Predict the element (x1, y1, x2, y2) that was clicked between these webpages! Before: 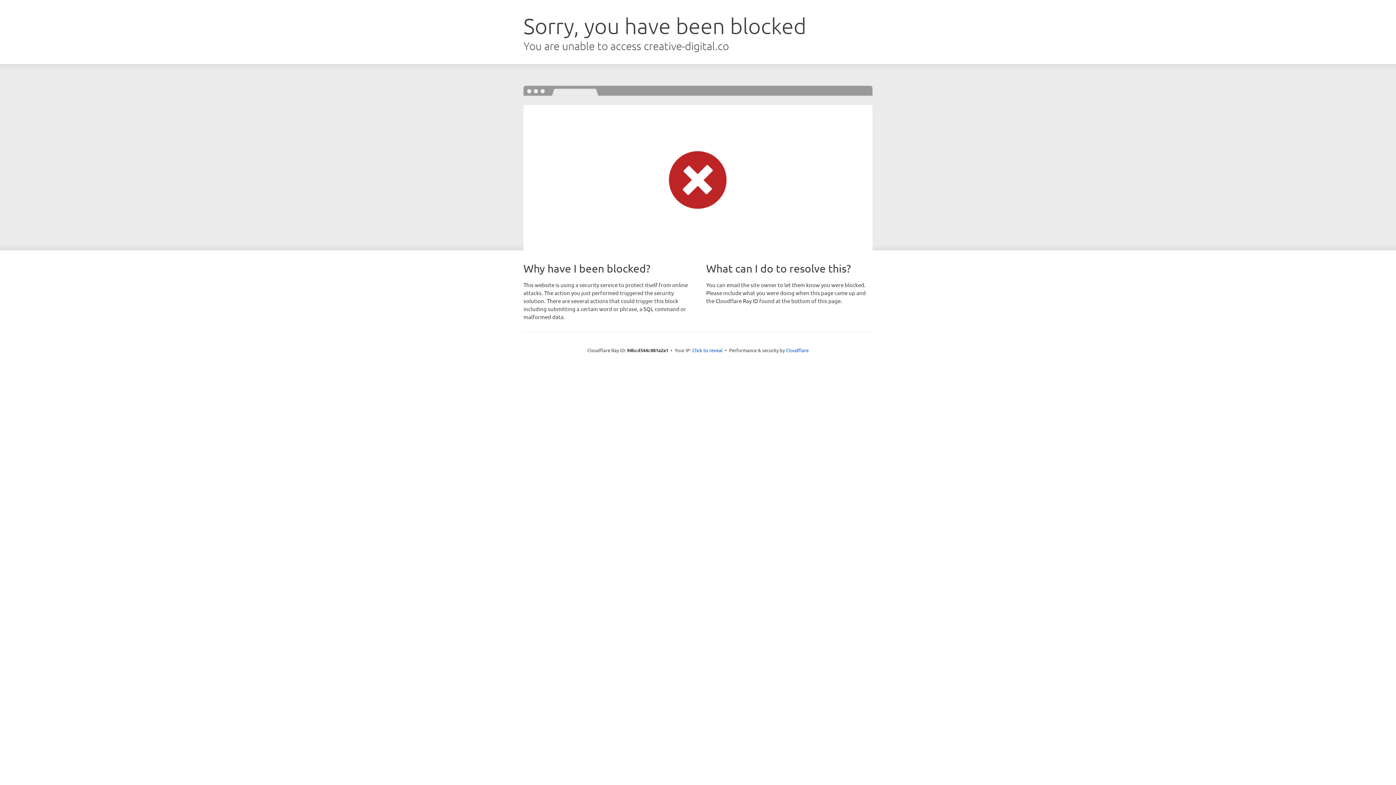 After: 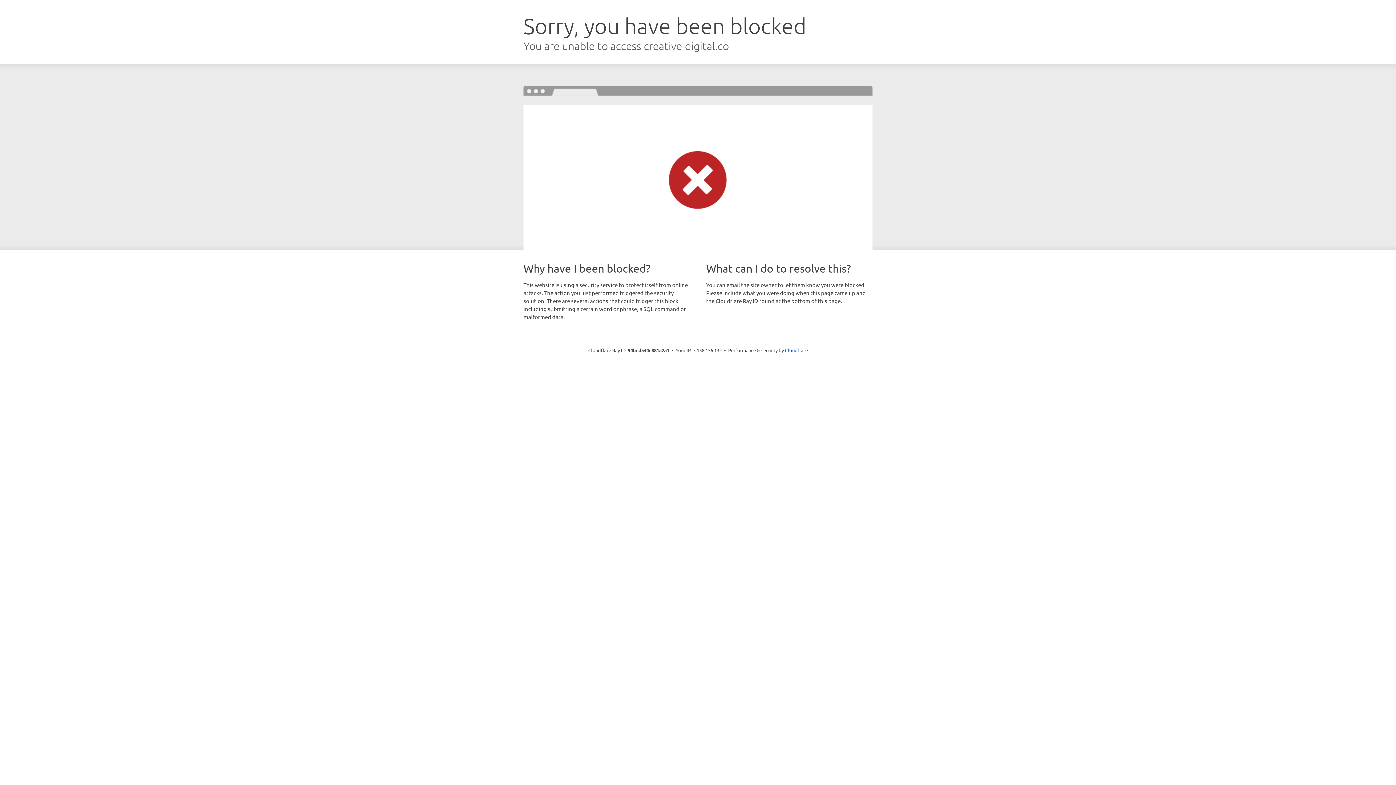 Action: label: Click to reveal bbox: (692, 346, 722, 353)